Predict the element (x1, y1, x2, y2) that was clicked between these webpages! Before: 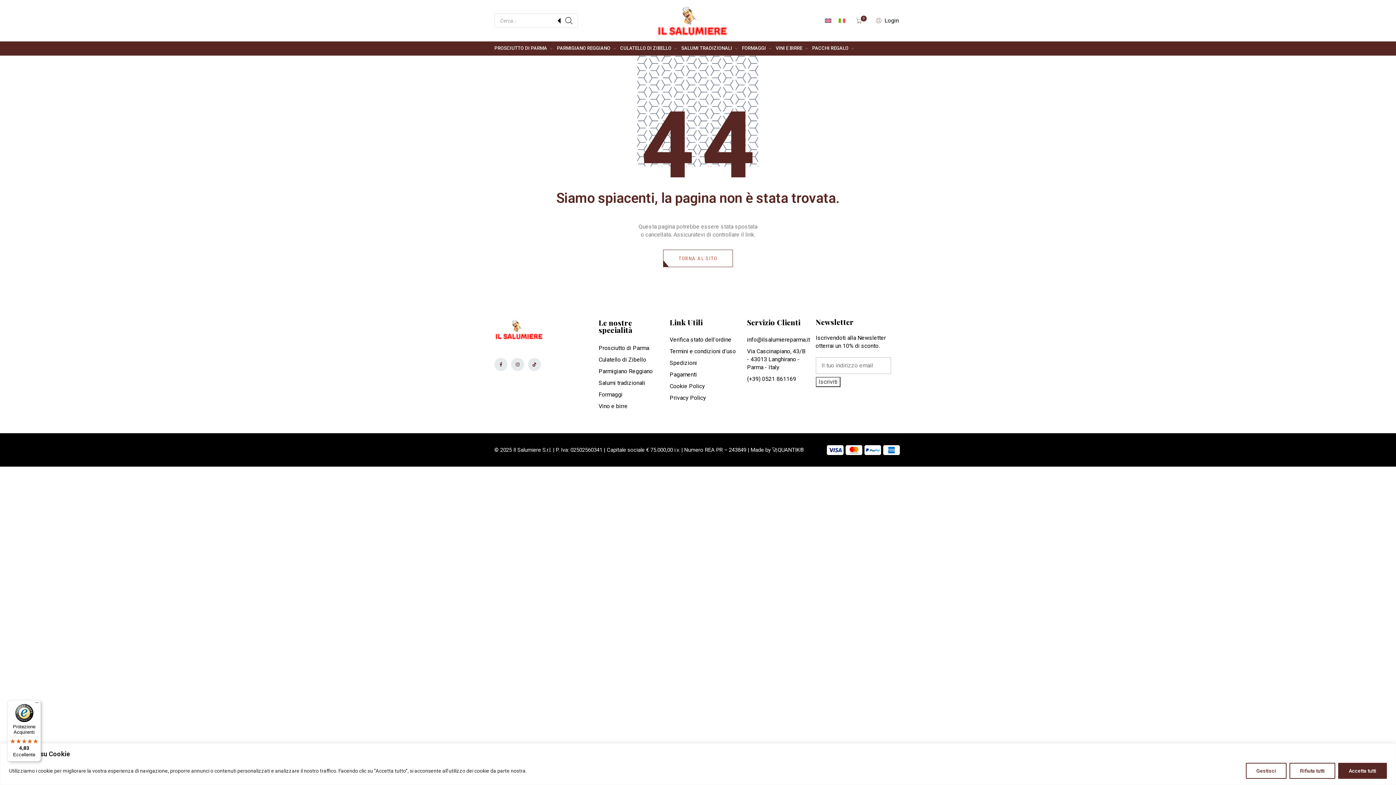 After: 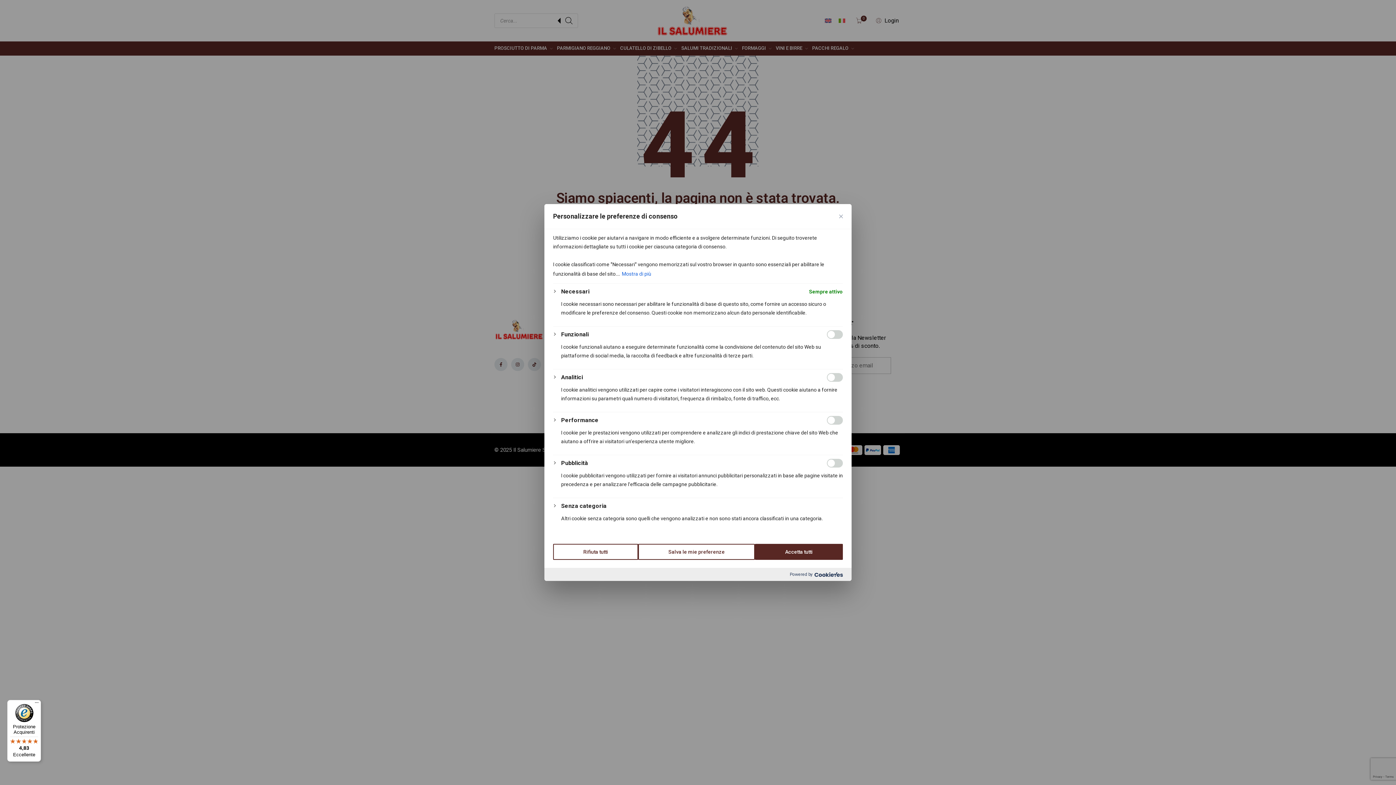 Action: label: Gestisci bbox: (1246, 763, 1286, 779)